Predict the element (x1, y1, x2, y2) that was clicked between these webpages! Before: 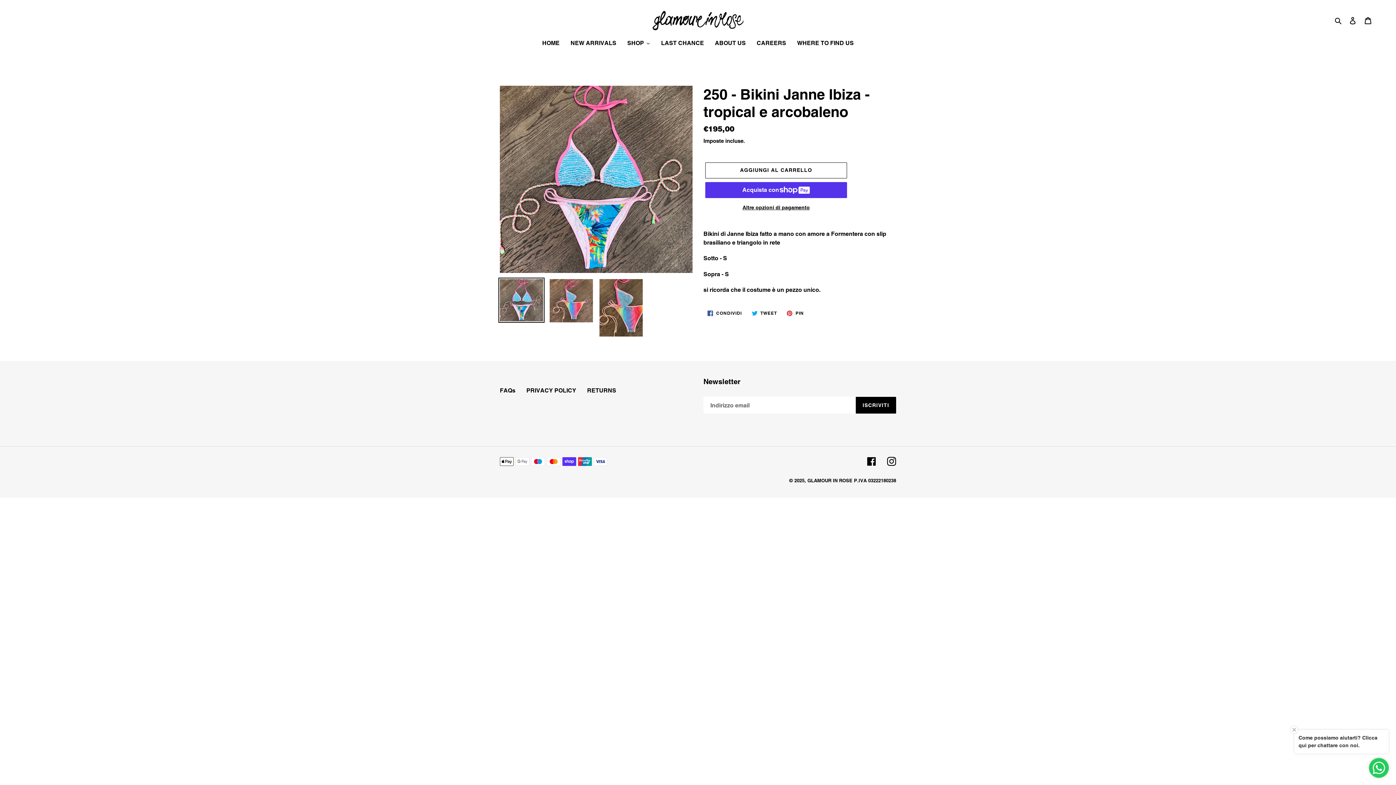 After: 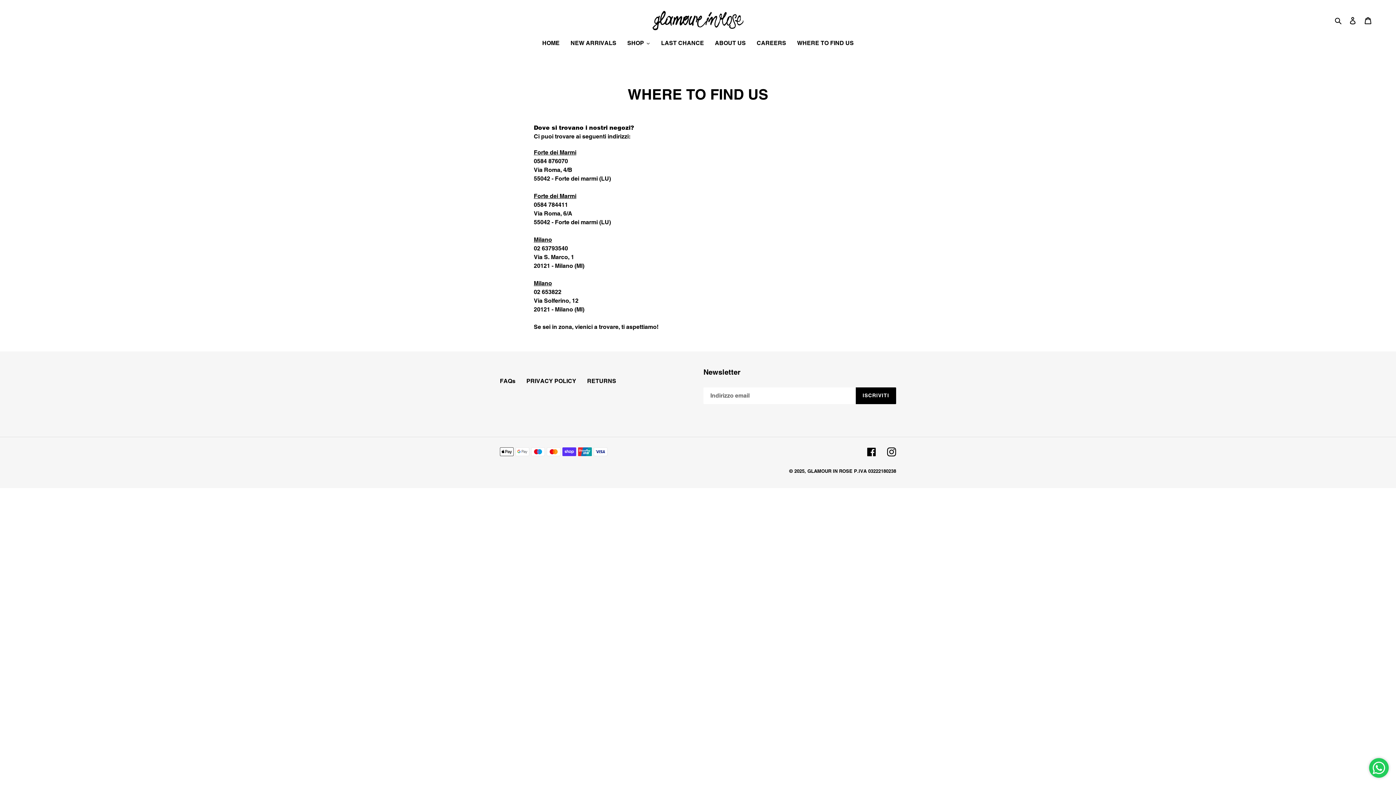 Action: bbox: (791, 39, 859, 48) label: WHERE TO FIND US